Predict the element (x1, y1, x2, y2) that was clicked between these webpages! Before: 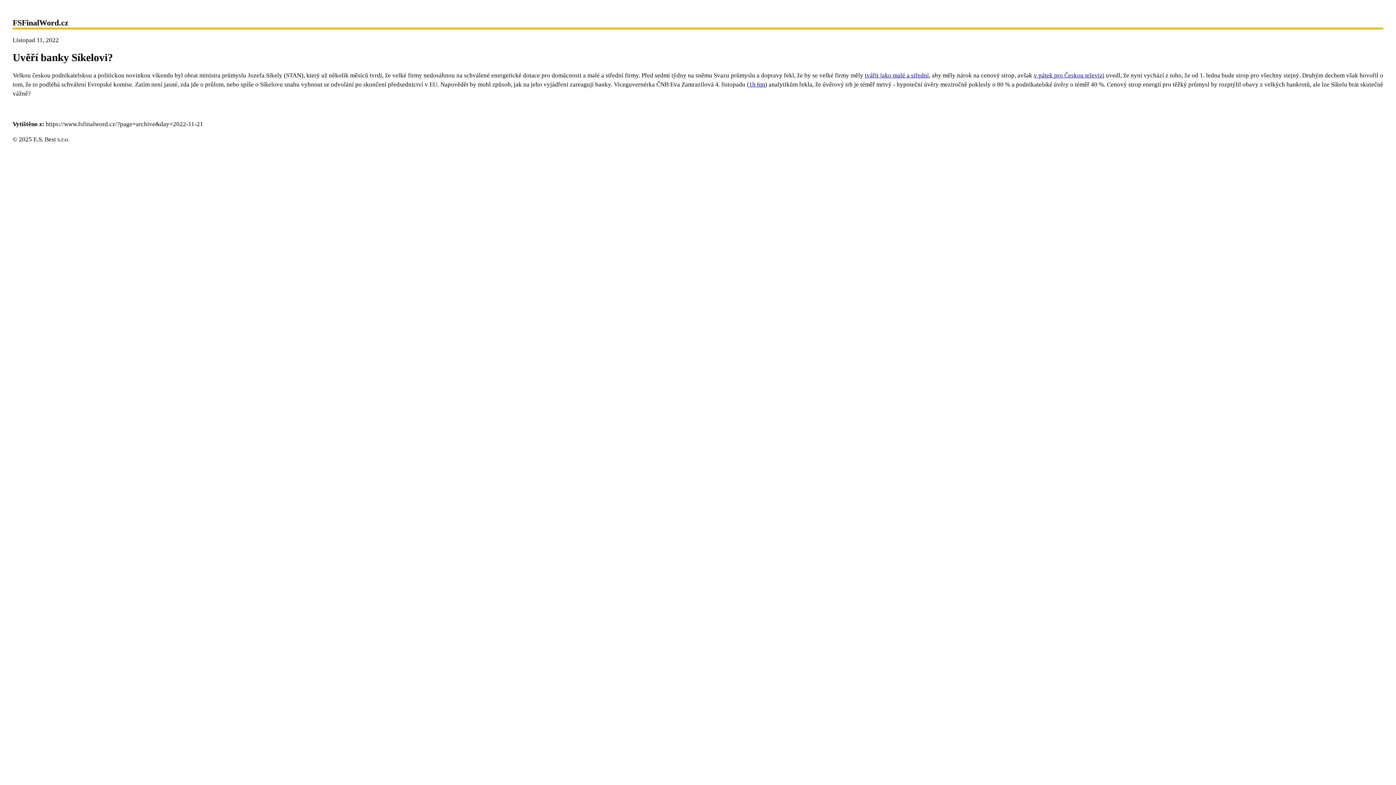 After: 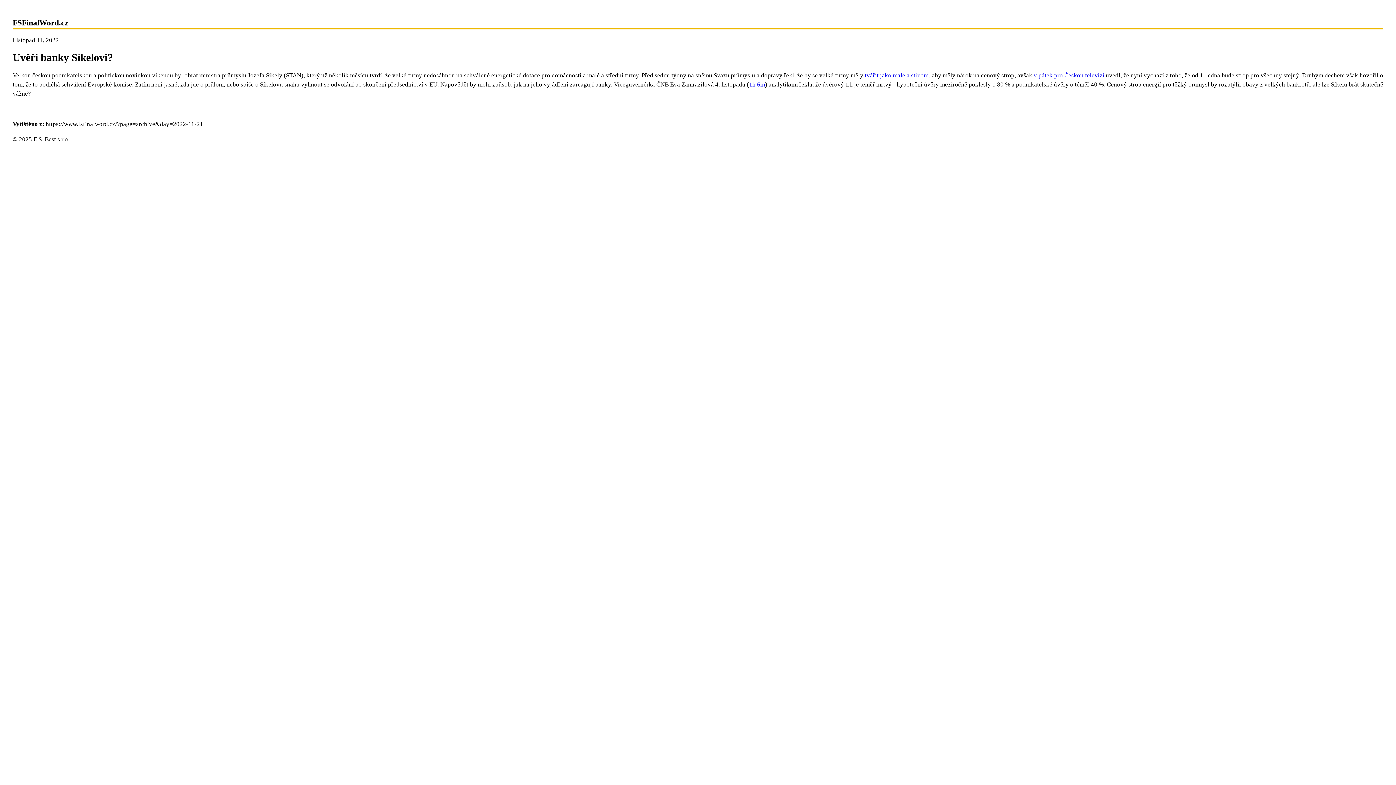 Action: bbox: (749, 81, 765, 87) label: 1h 6m